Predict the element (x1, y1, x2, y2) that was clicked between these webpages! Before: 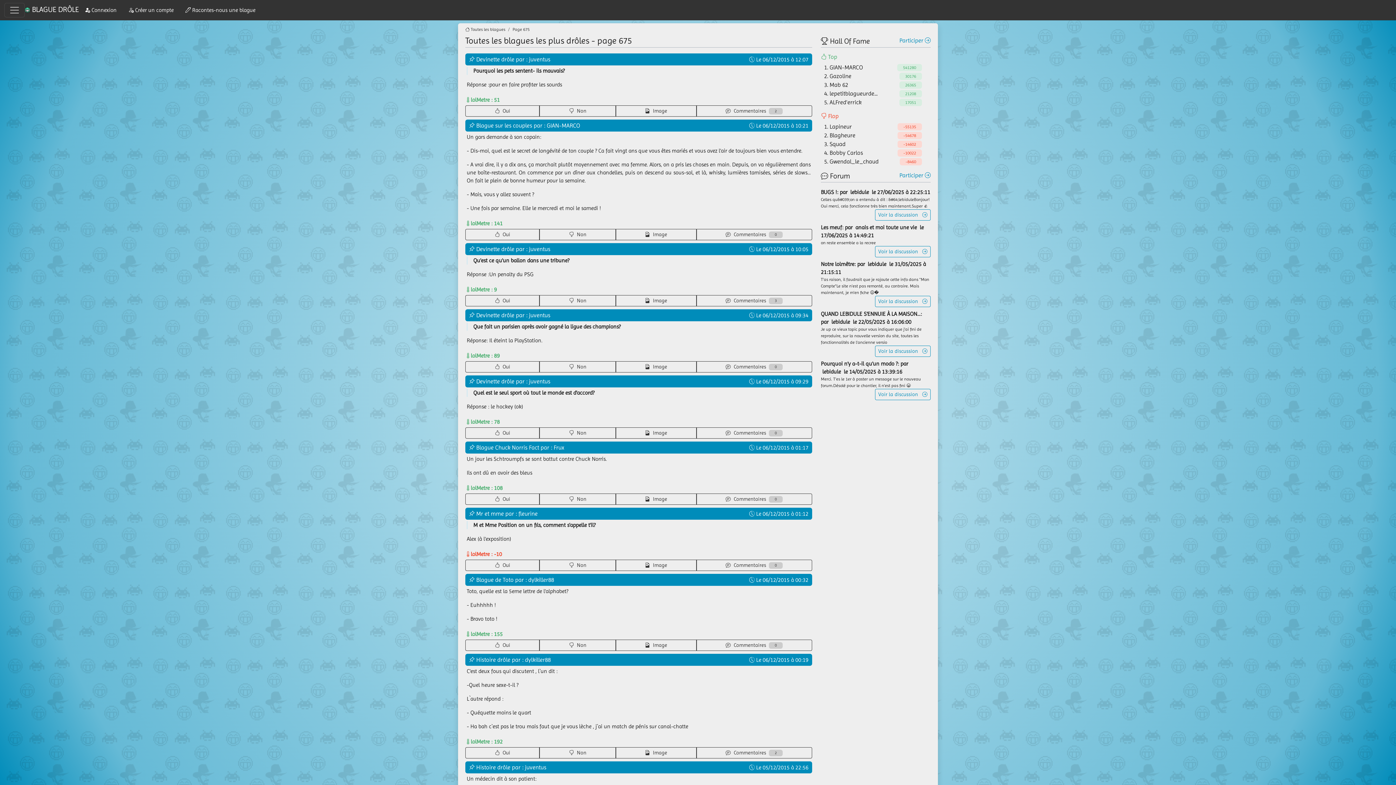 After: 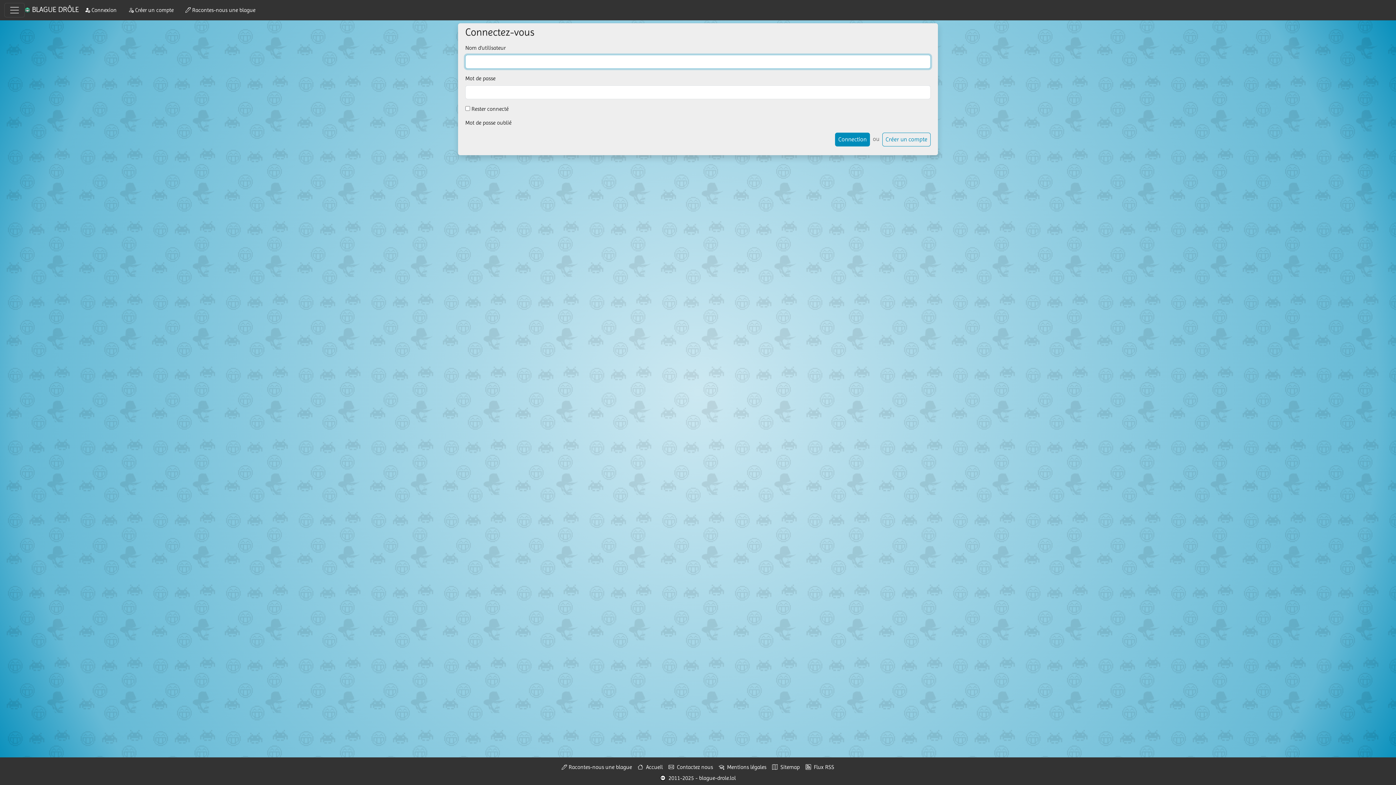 Action: label:  Racontes-nous une blague bbox: (179, 4, 261, 15)